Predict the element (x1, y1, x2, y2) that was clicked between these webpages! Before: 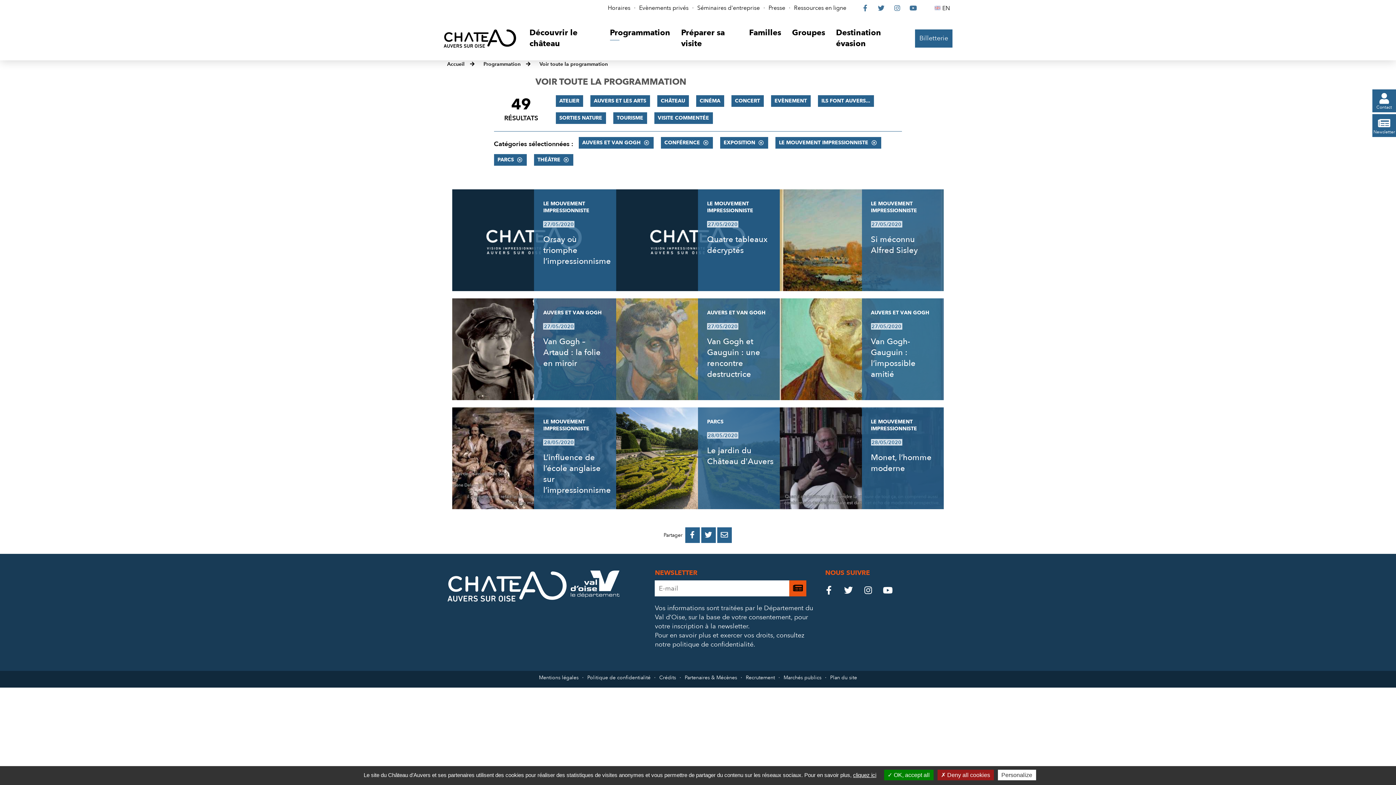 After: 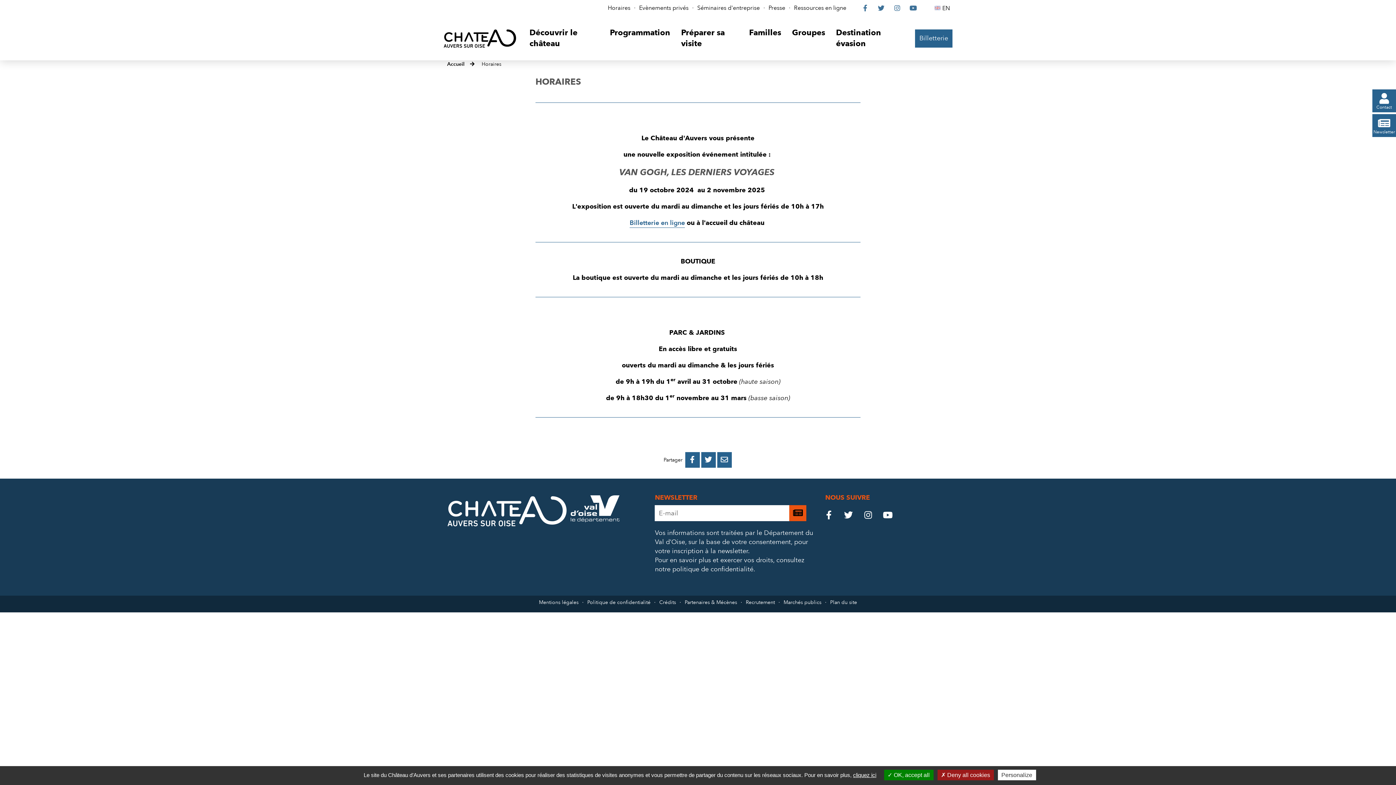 Action: label: Horaires bbox: (608, 4, 630, 12)